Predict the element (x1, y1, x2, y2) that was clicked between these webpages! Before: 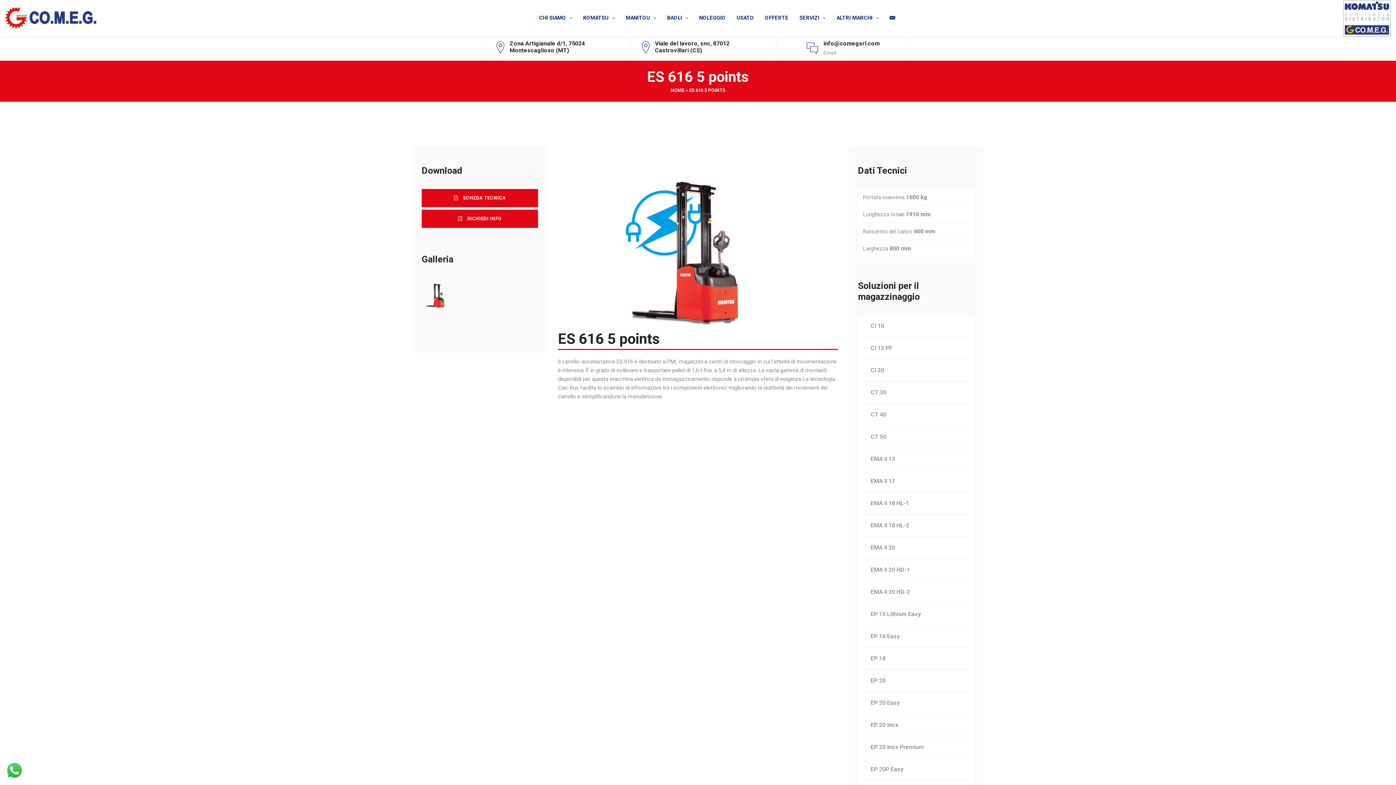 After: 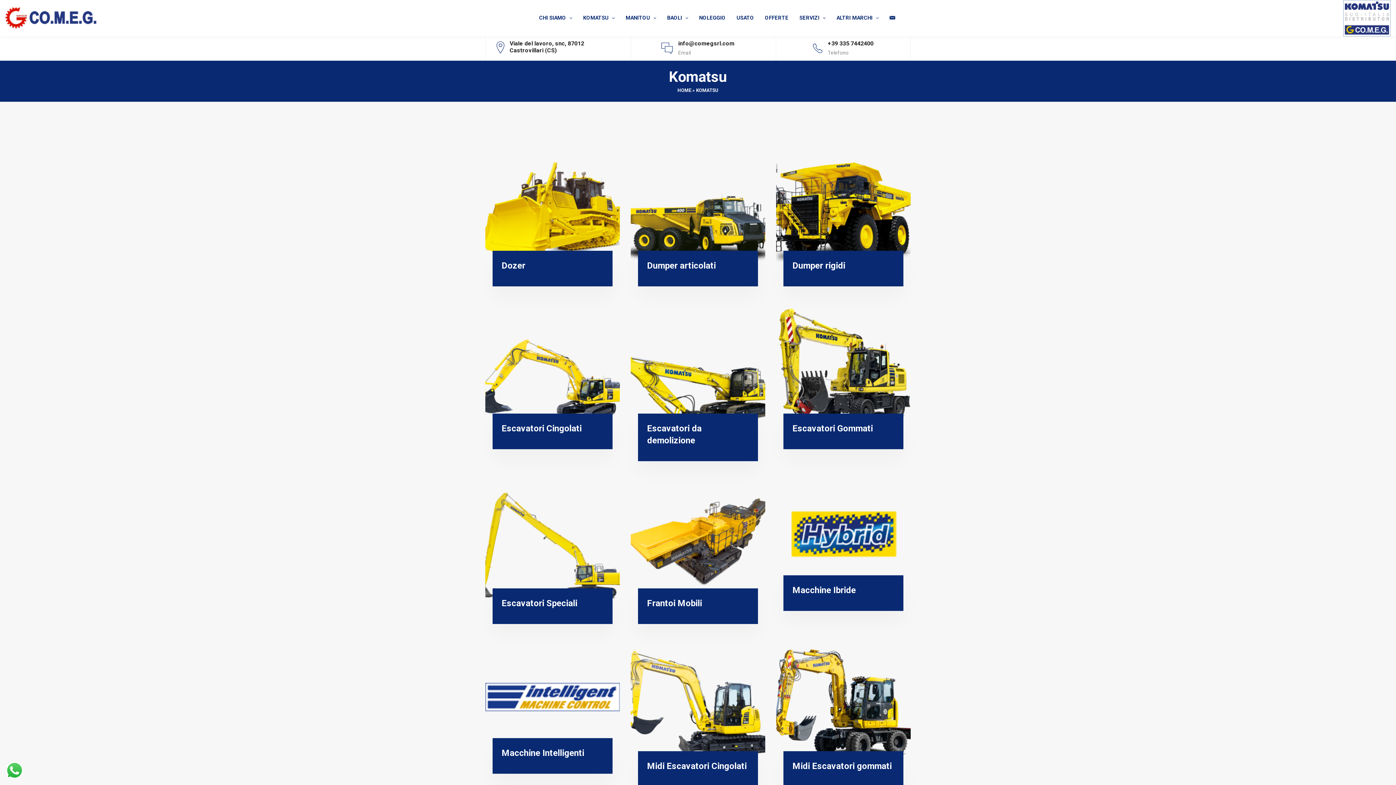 Action: bbox: (577, 0, 620, 35) label: KOMATSU